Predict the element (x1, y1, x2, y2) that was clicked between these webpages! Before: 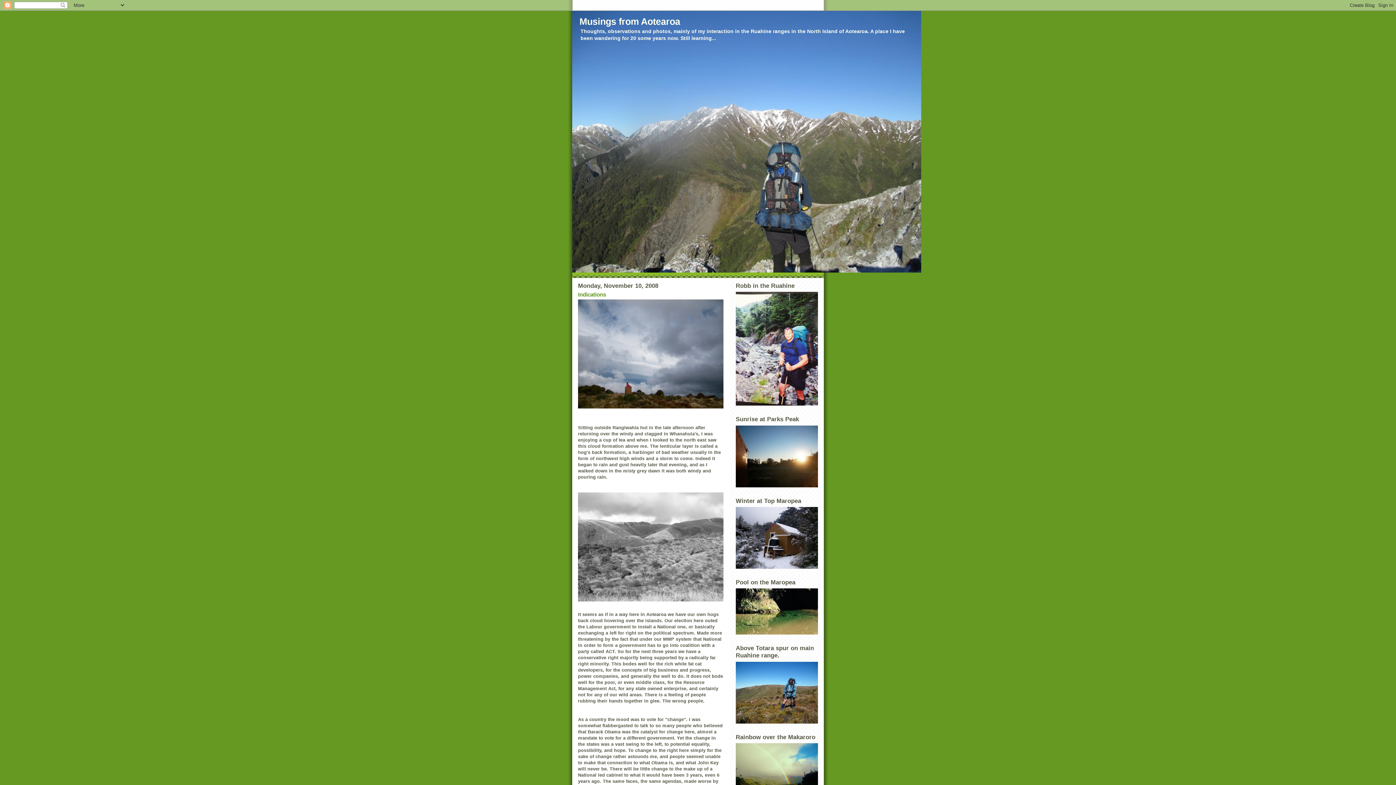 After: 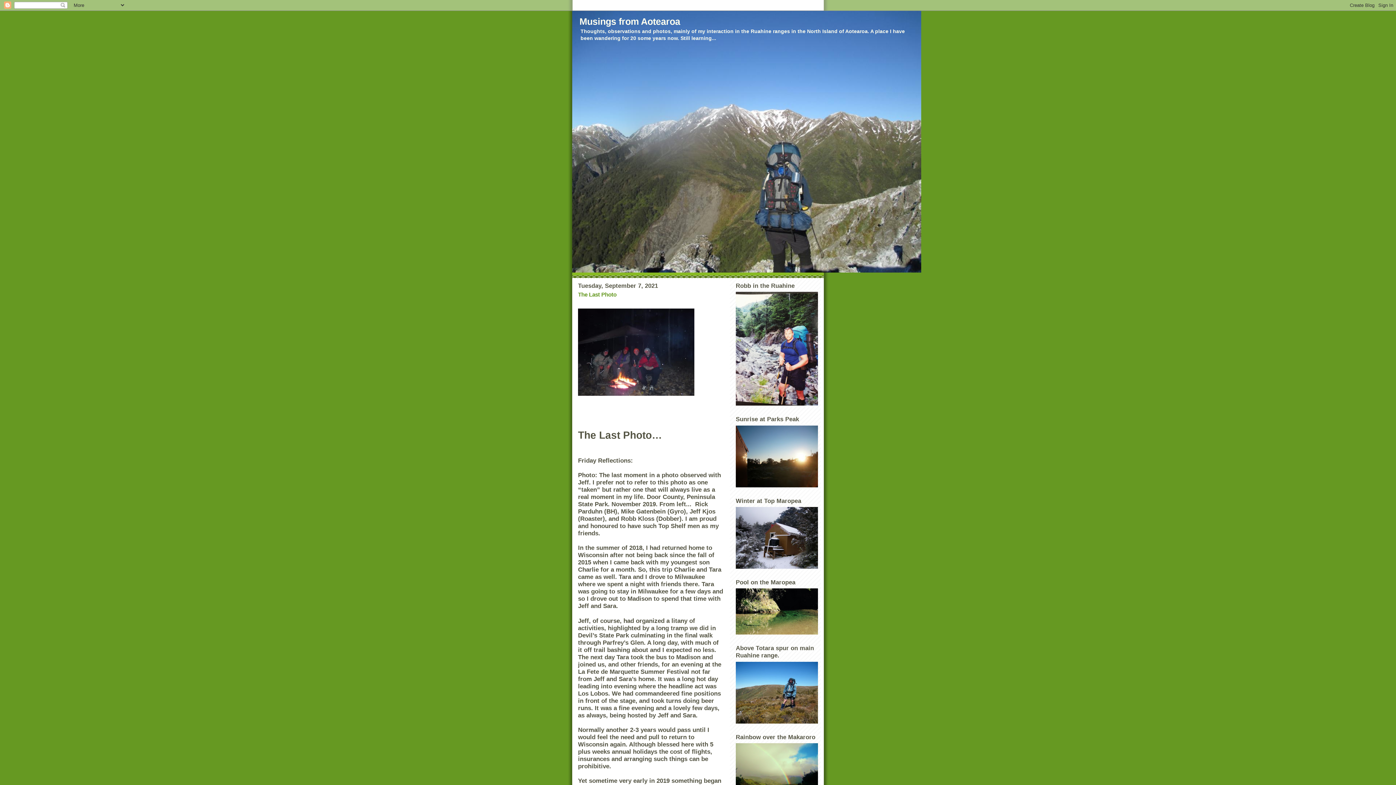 Action: bbox: (579, 16, 680, 26) label: Musings from Aotearoa